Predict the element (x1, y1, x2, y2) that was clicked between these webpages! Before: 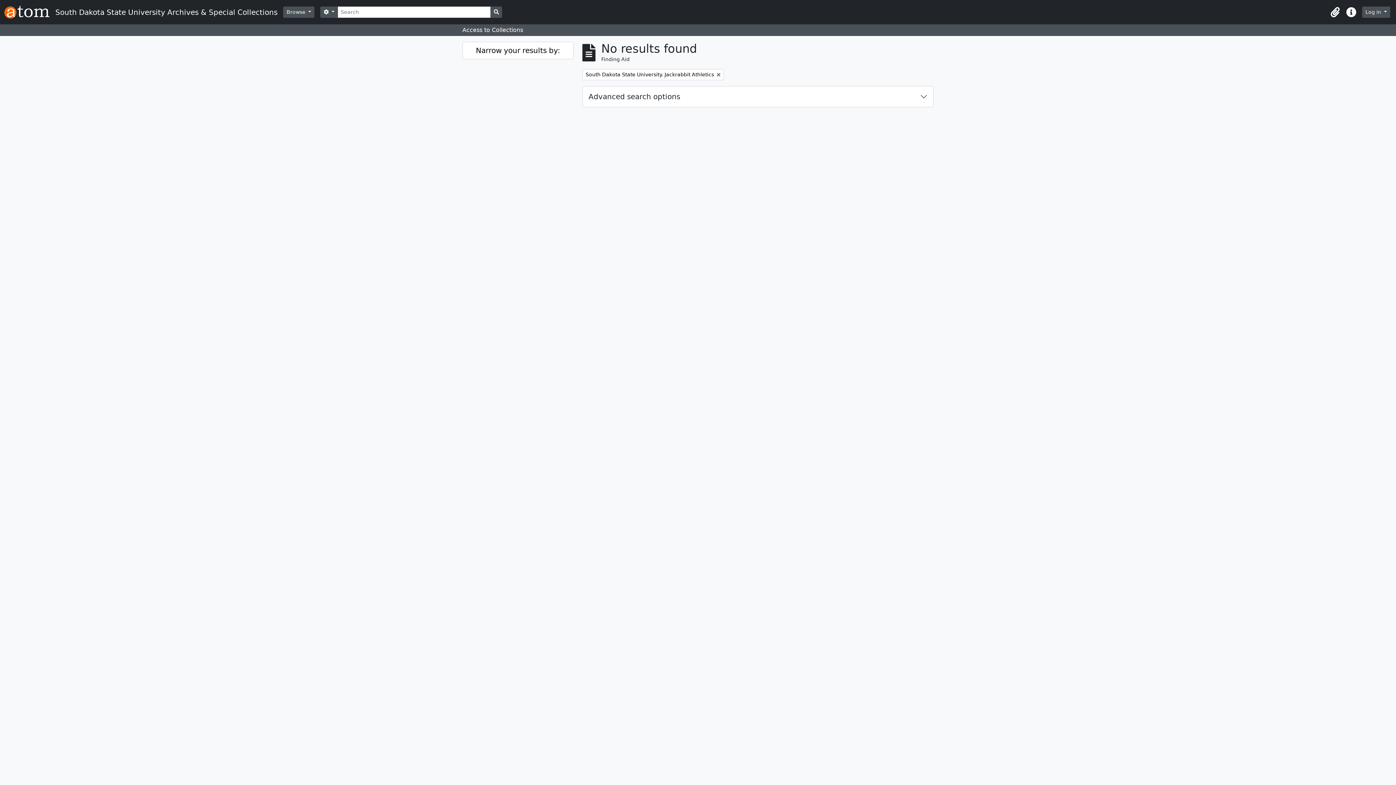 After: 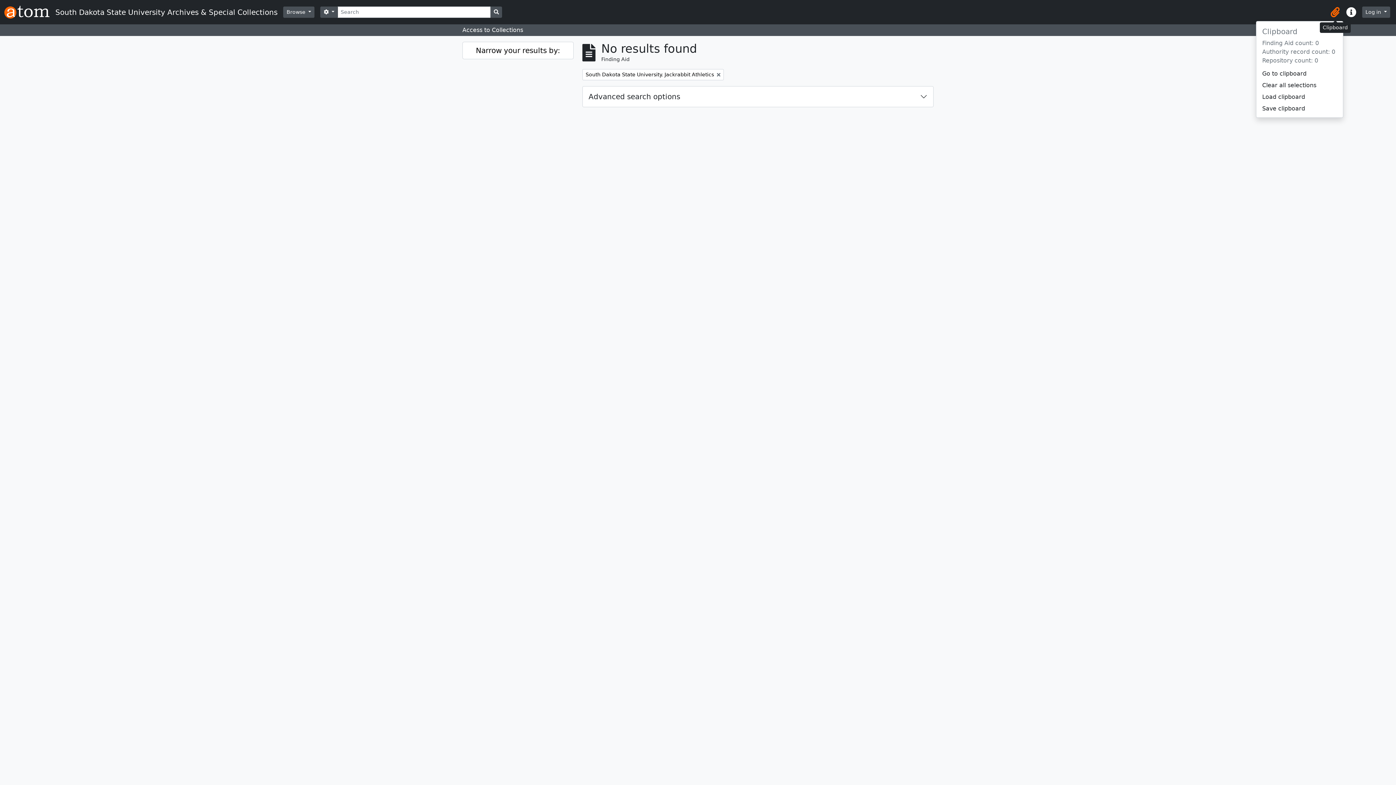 Action: bbox: (1327, 4, 1343, 20) label: Clipboard